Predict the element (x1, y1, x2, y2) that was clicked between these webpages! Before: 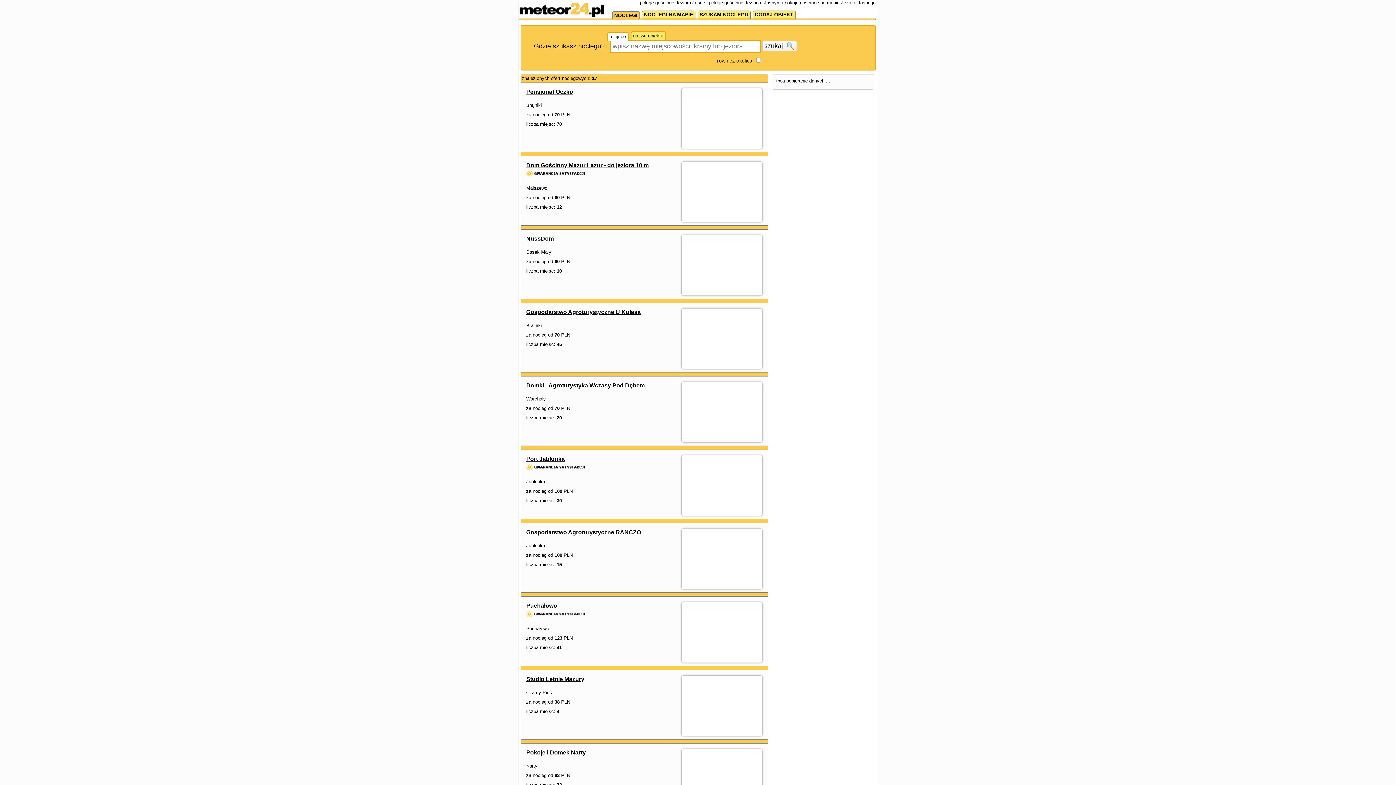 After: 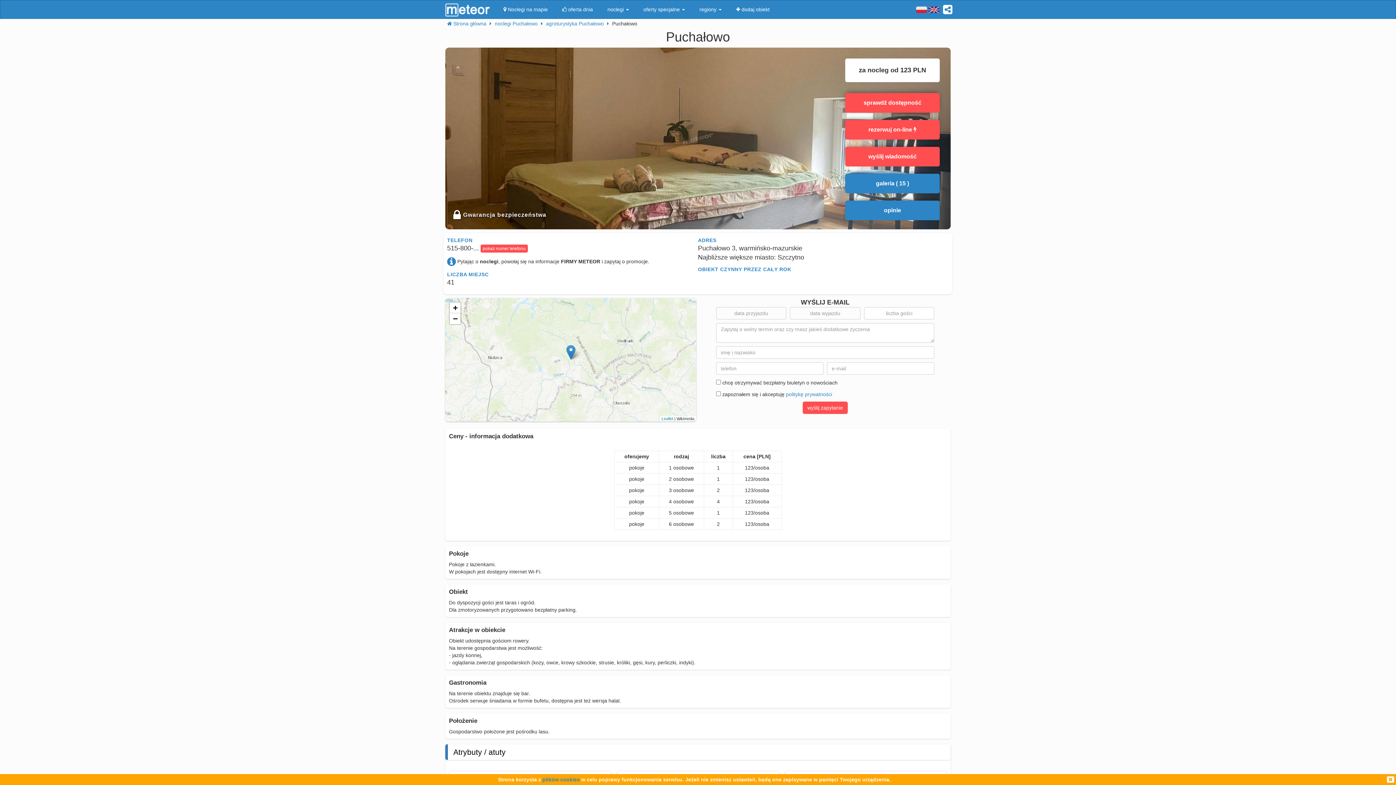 Action: bbox: (685, 653, 758, 658)